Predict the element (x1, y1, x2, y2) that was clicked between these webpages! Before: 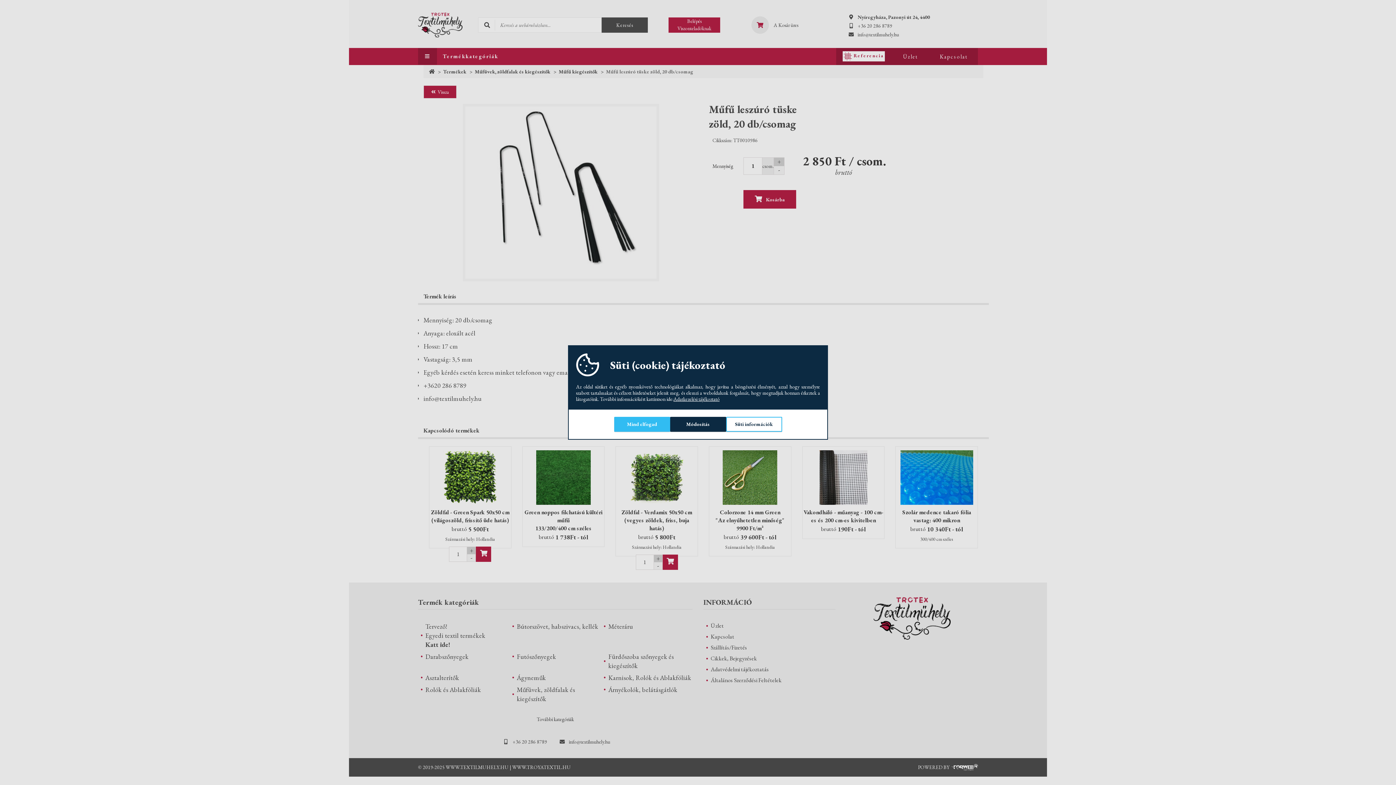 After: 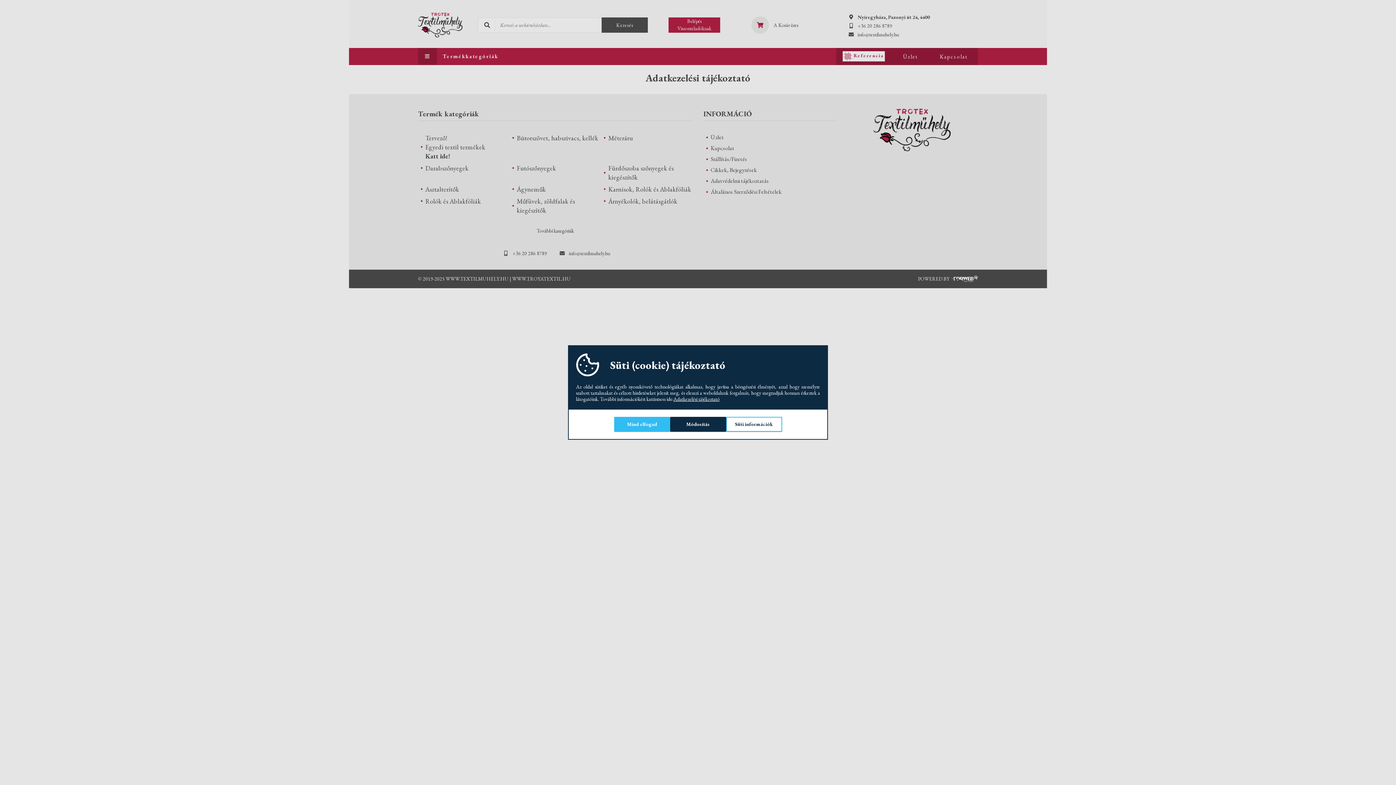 Action: bbox: (673, 396, 719, 402) label: Adatkezelési tájékoztató